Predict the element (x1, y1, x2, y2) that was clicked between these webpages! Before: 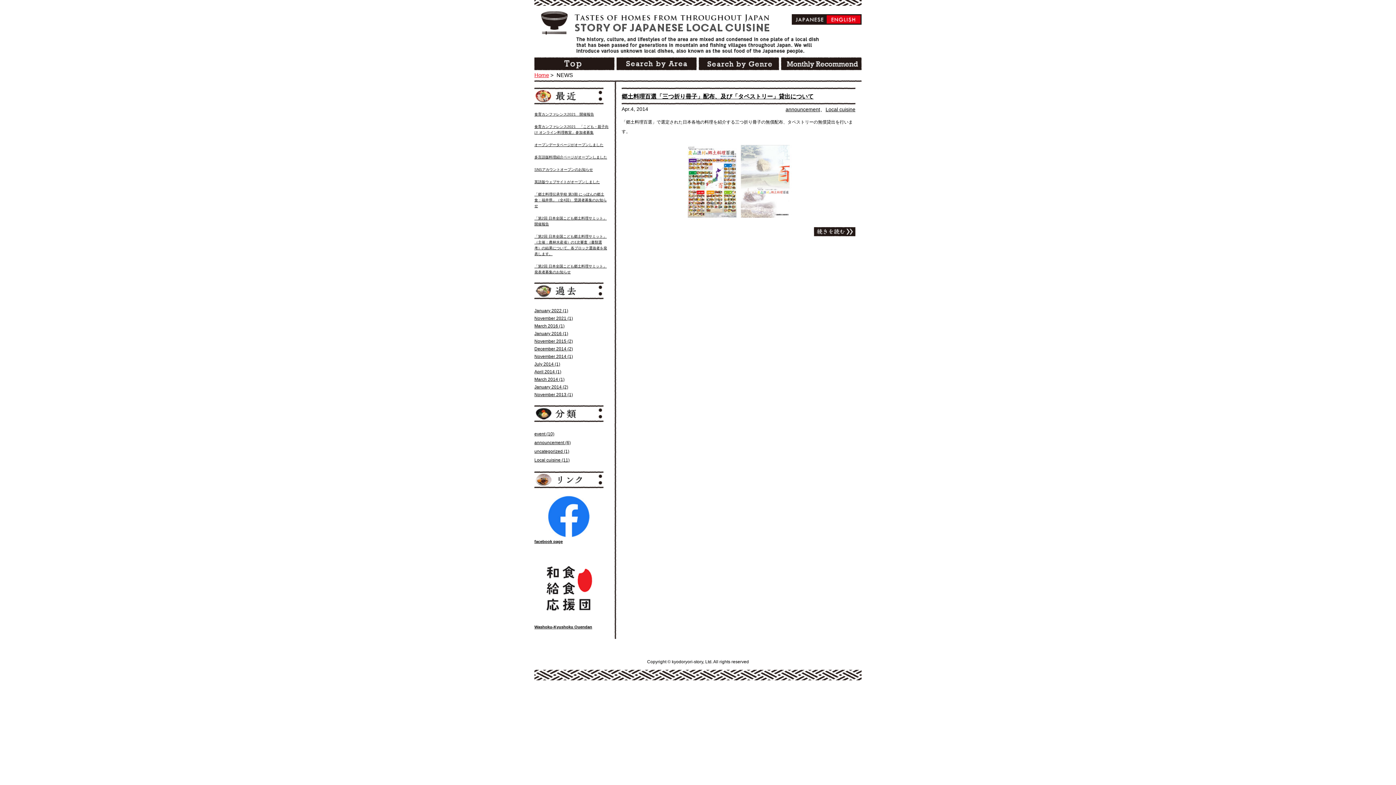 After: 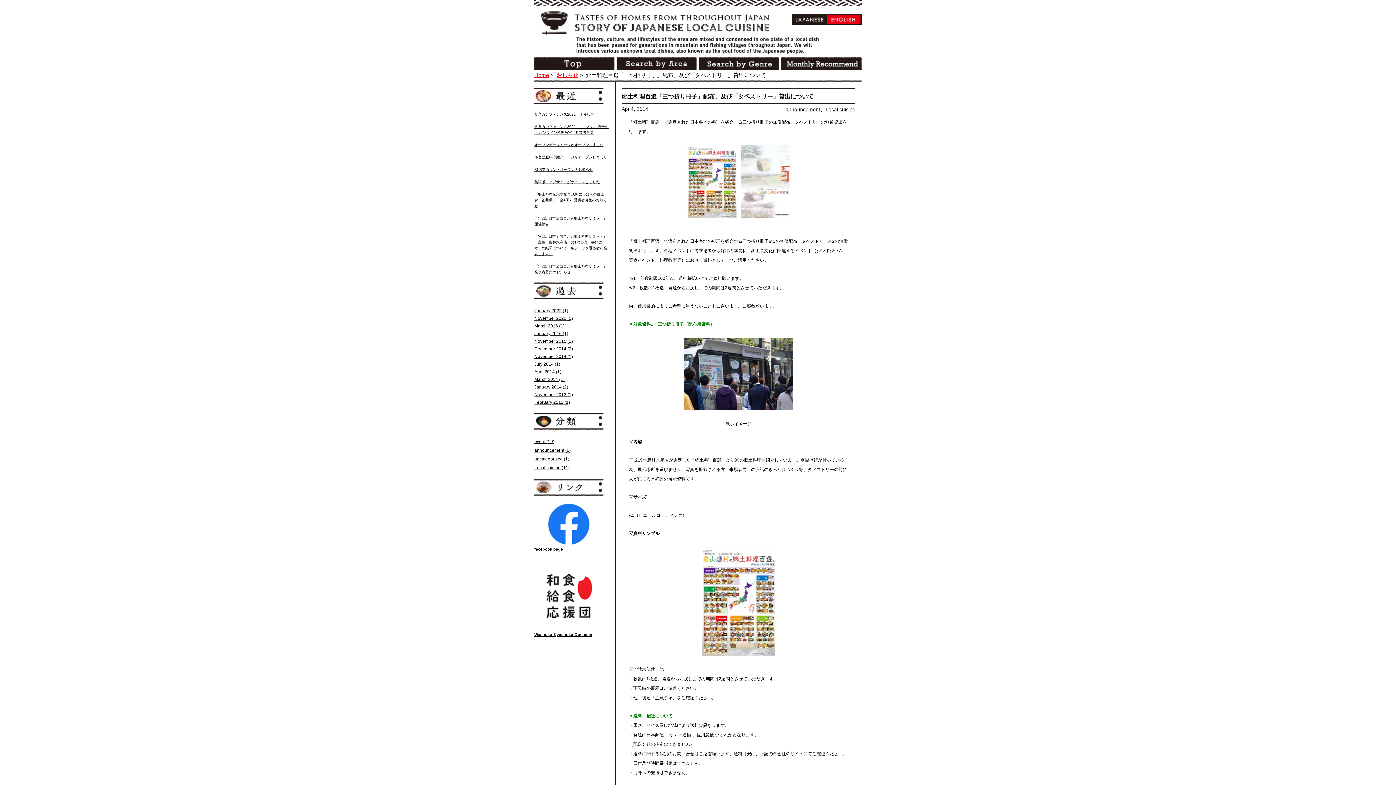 Action: bbox: (814, 227, 855, 236)